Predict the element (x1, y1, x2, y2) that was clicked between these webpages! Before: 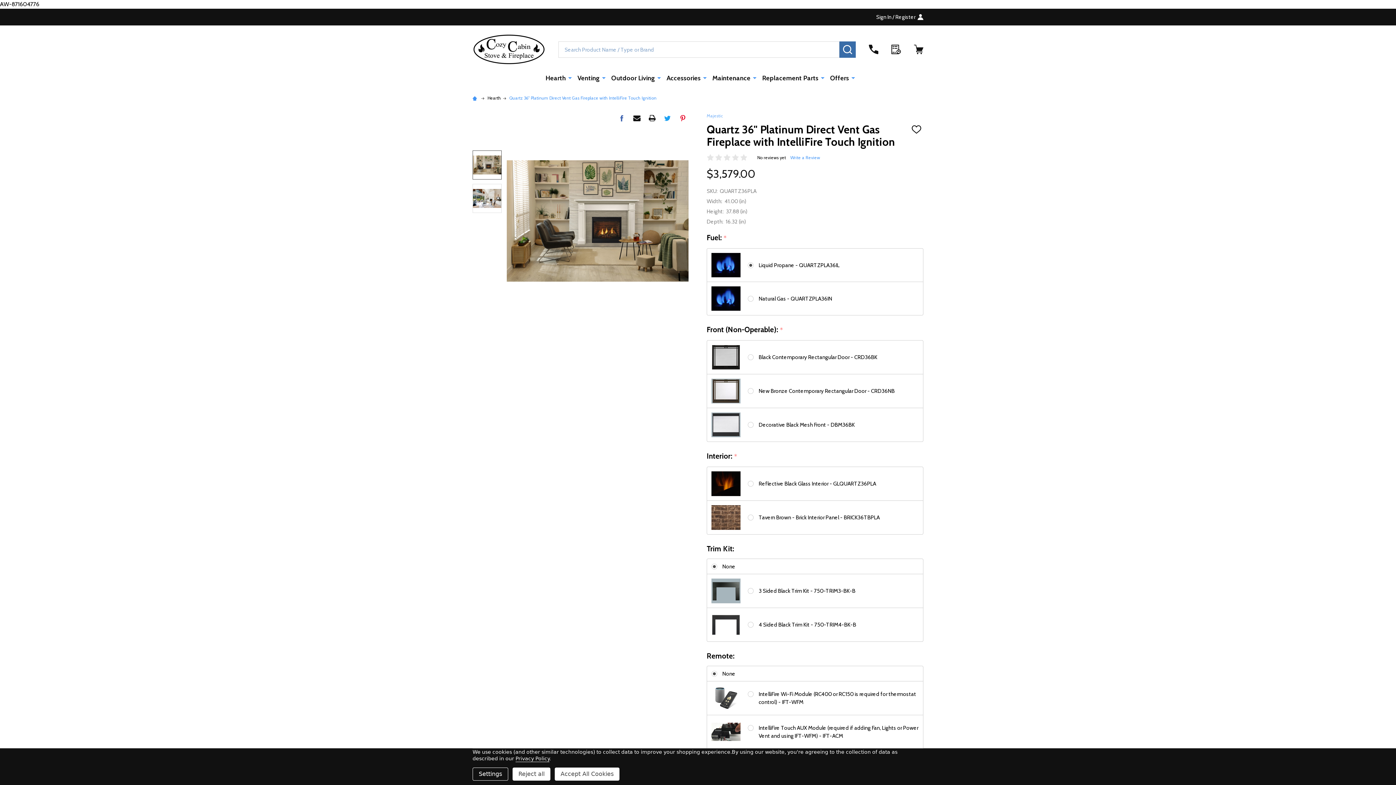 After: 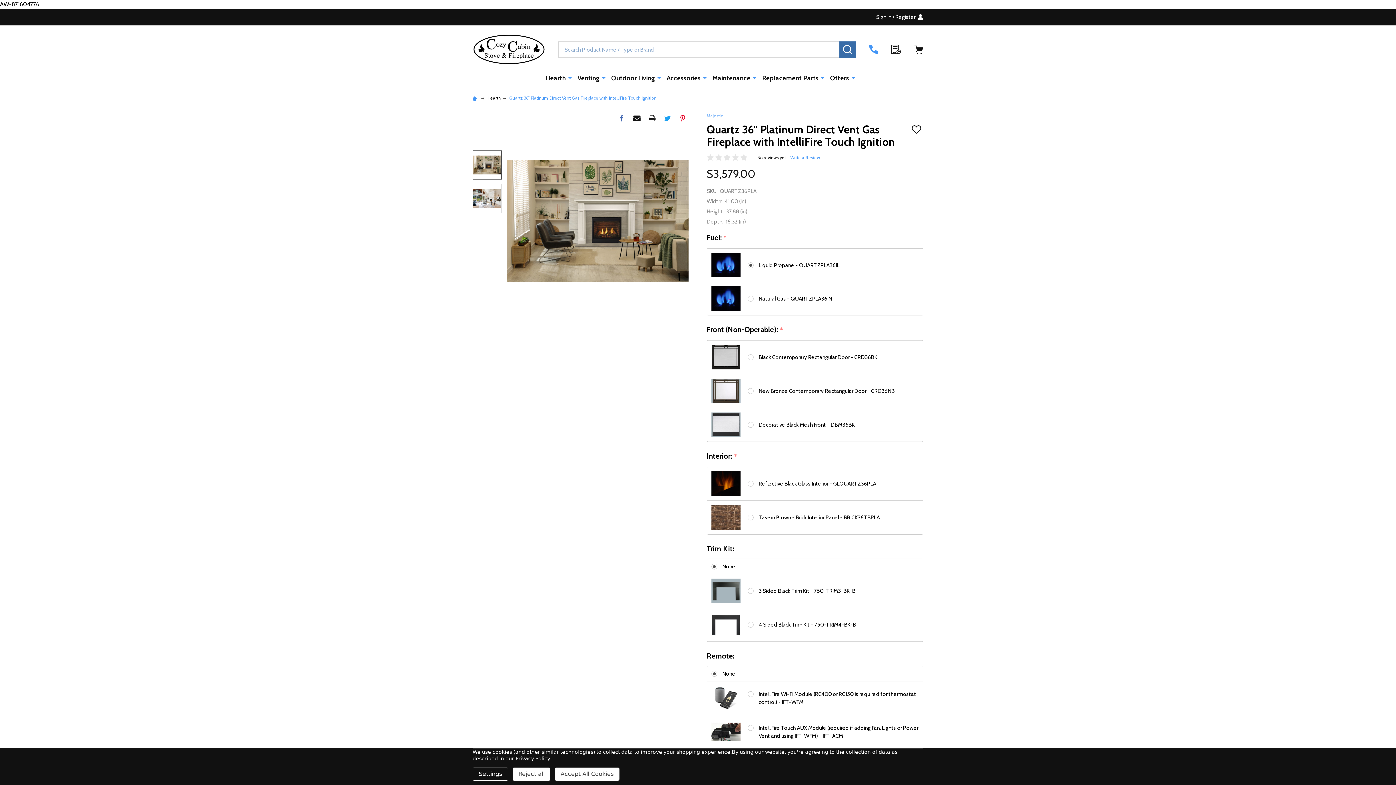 Action: bbox: (869, 44, 878, 54)